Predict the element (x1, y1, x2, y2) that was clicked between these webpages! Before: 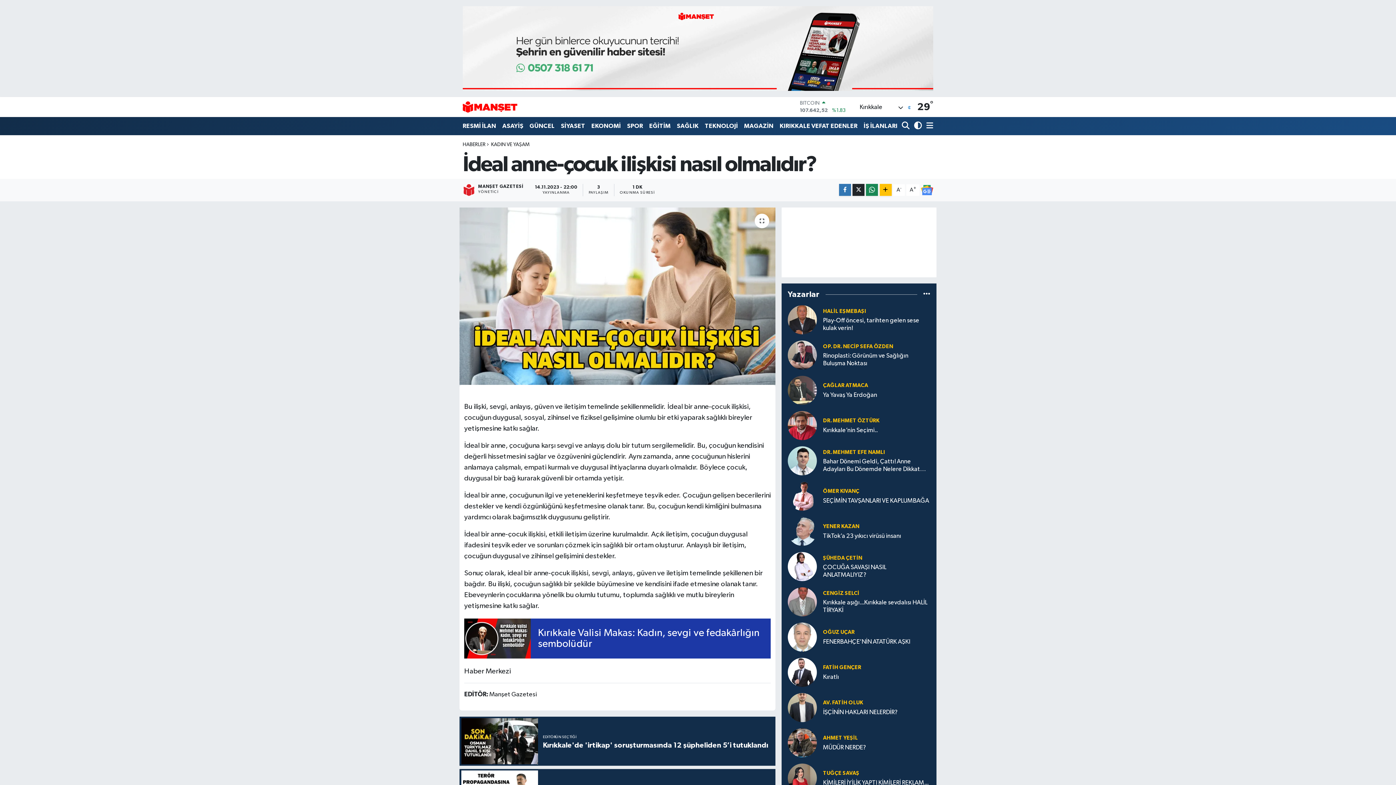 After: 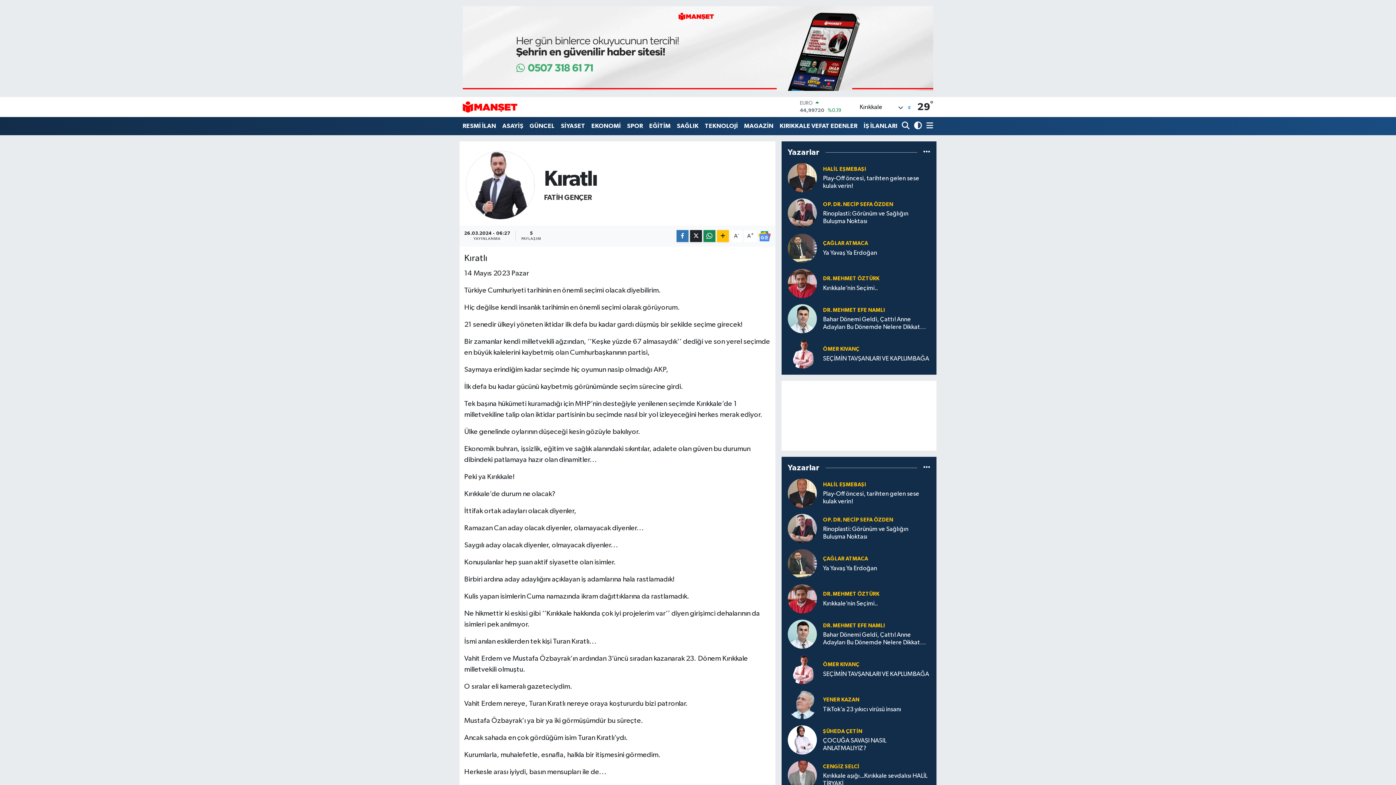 Action: label: Kıratlı bbox: (823, 673, 930, 681)